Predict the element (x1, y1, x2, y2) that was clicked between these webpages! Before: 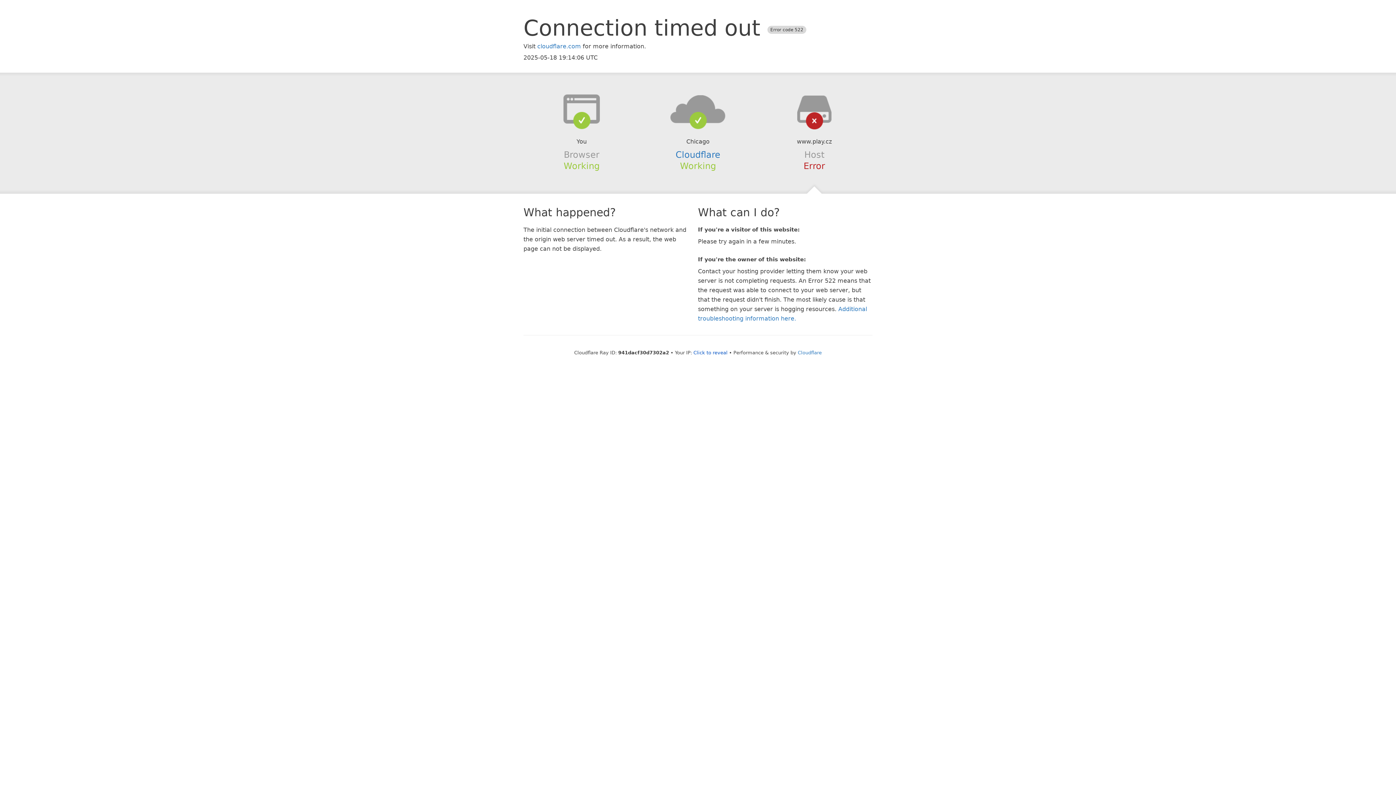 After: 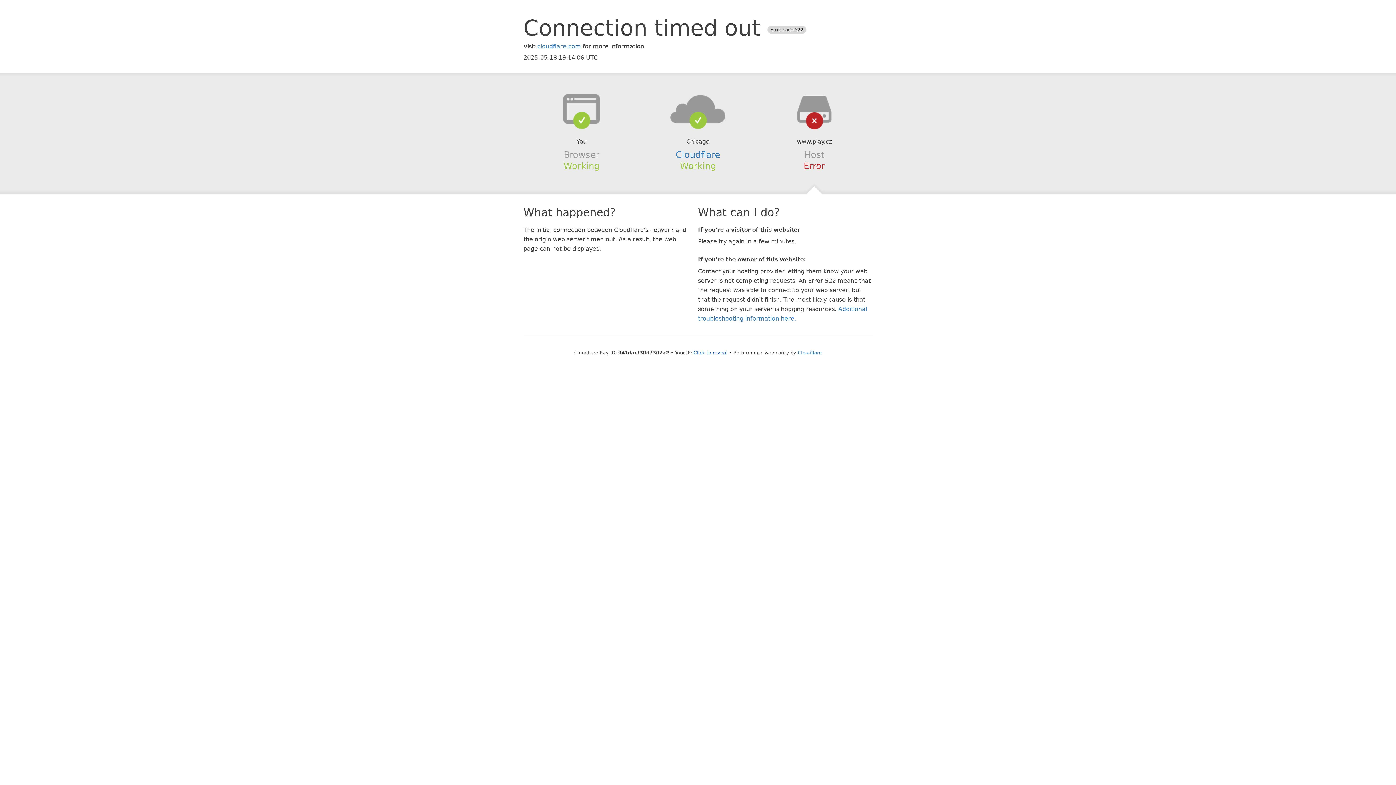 Action: bbox: (639, 94, 756, 123)